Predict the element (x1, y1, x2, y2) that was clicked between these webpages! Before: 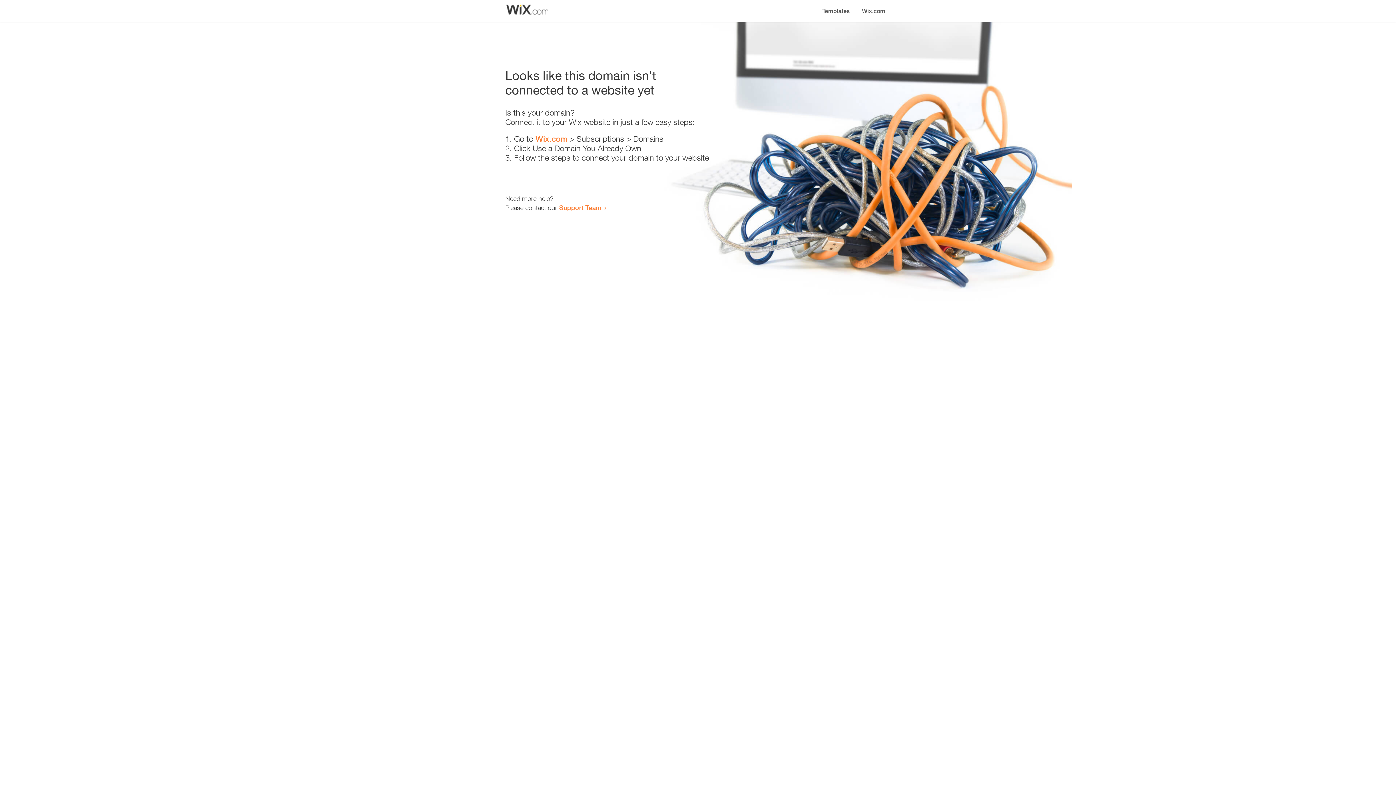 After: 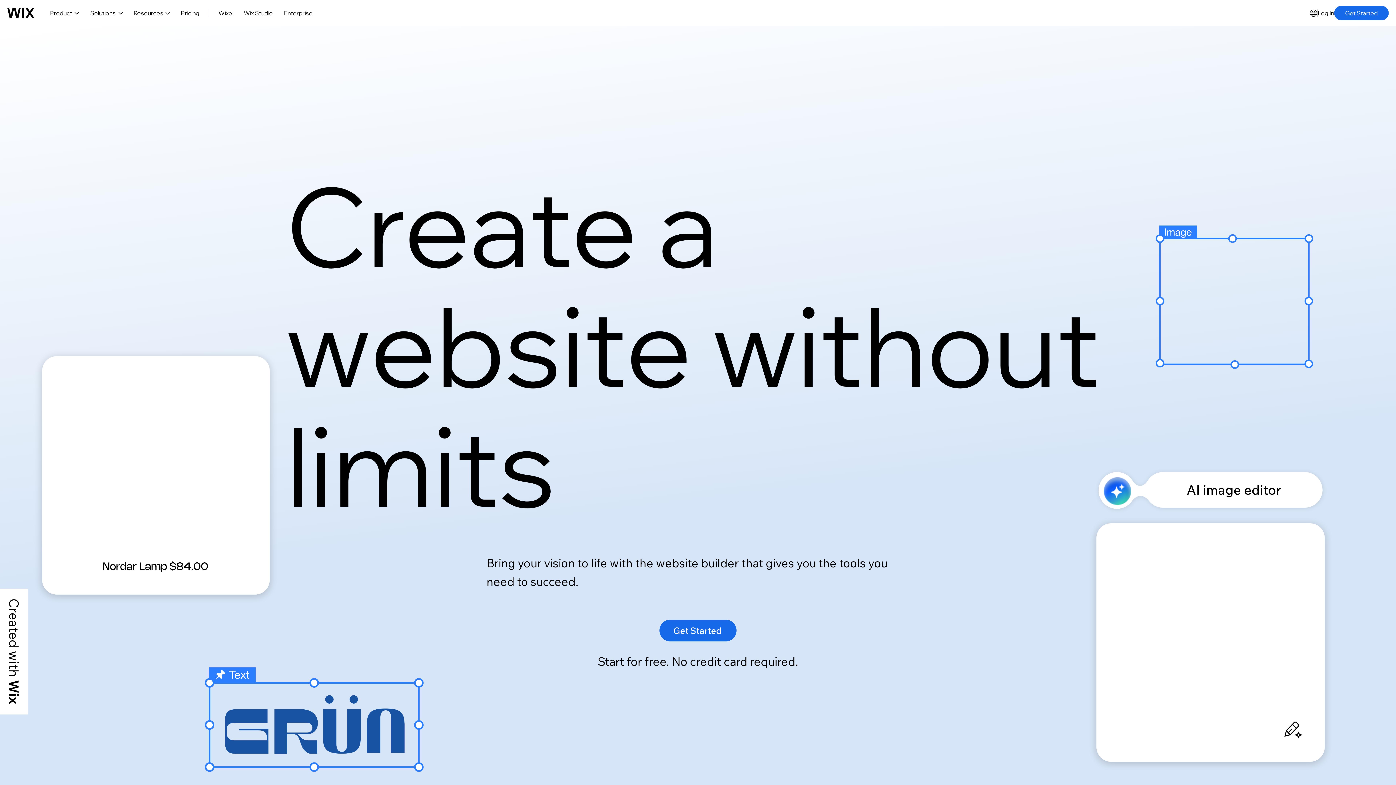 Action: label: Wix.com bbox: (535, 134, 567, 143)